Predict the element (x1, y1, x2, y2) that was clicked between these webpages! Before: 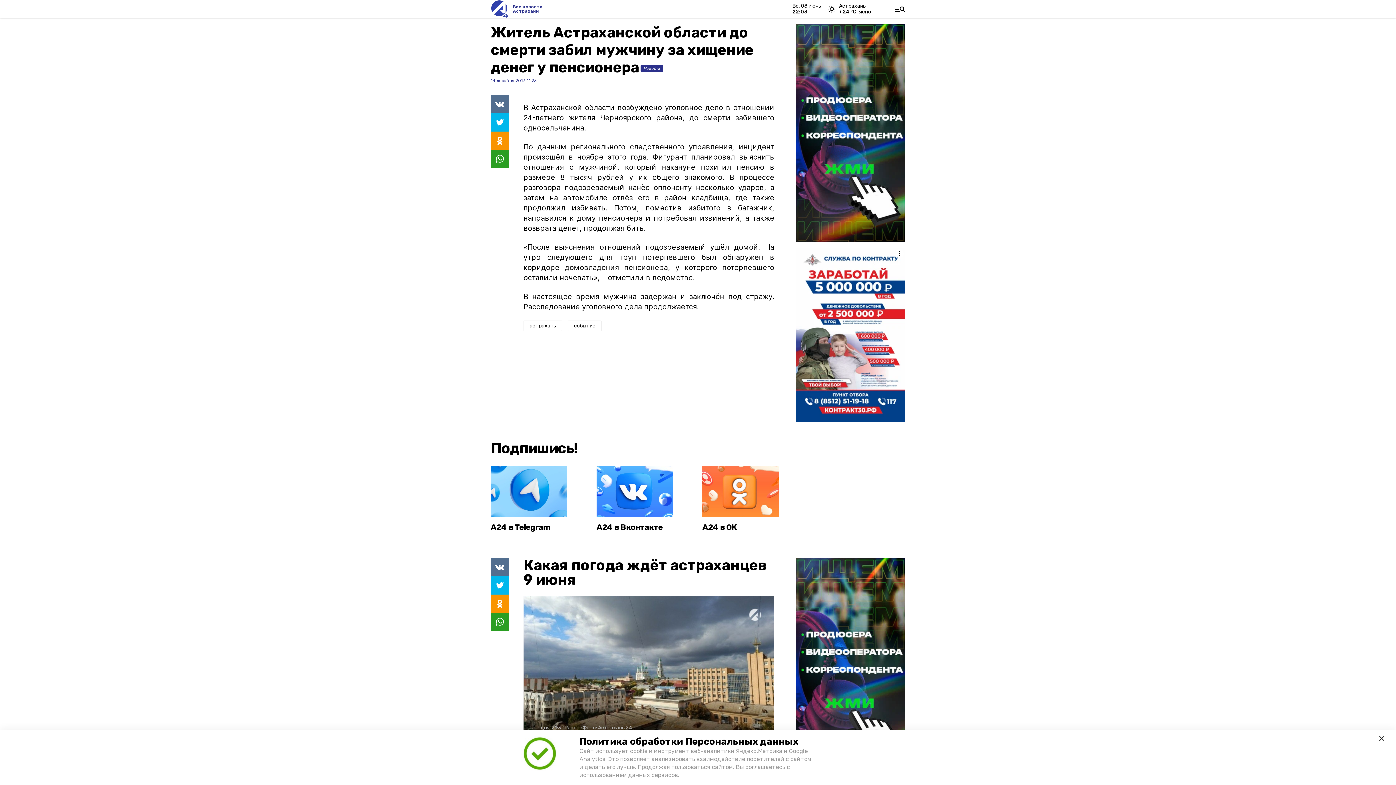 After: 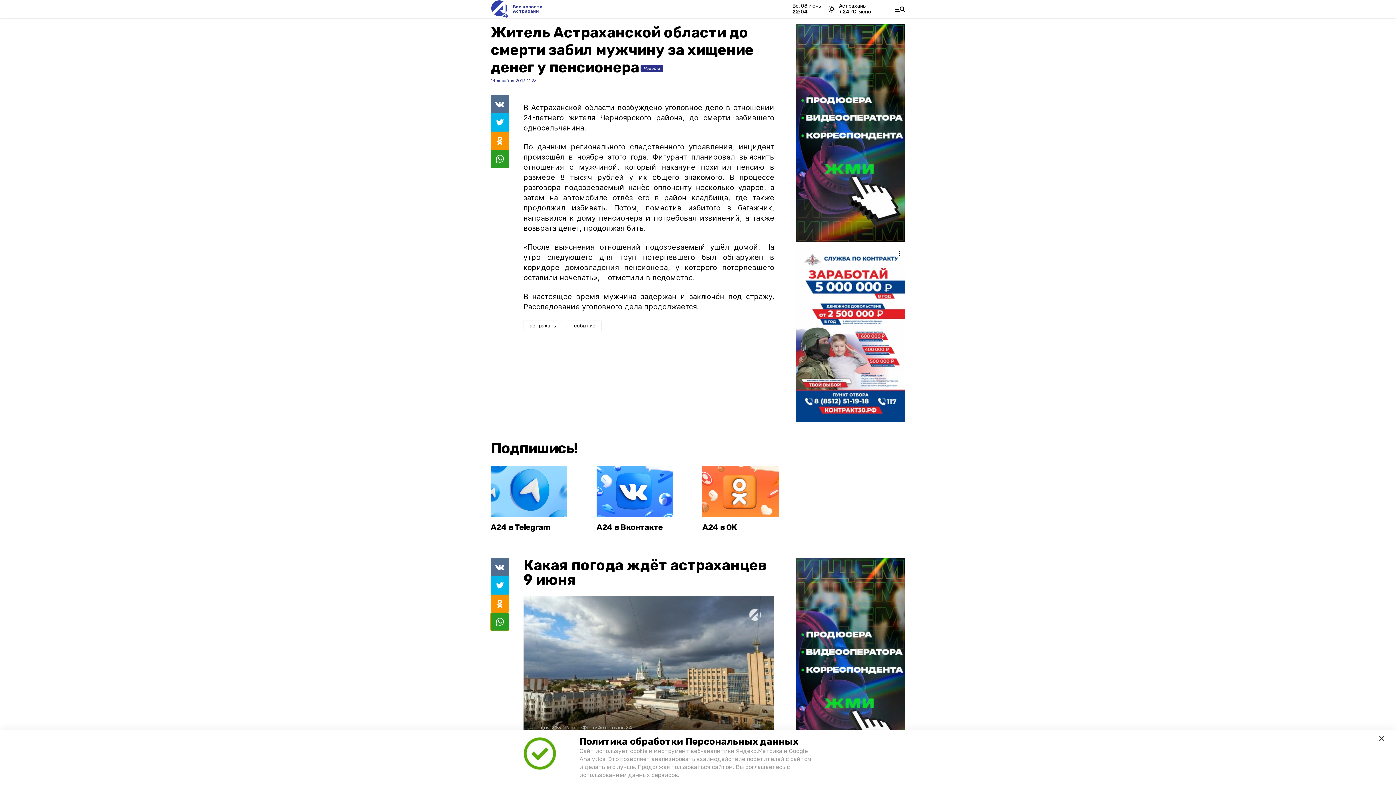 Action: bbox: (490, 613, 509, 631)